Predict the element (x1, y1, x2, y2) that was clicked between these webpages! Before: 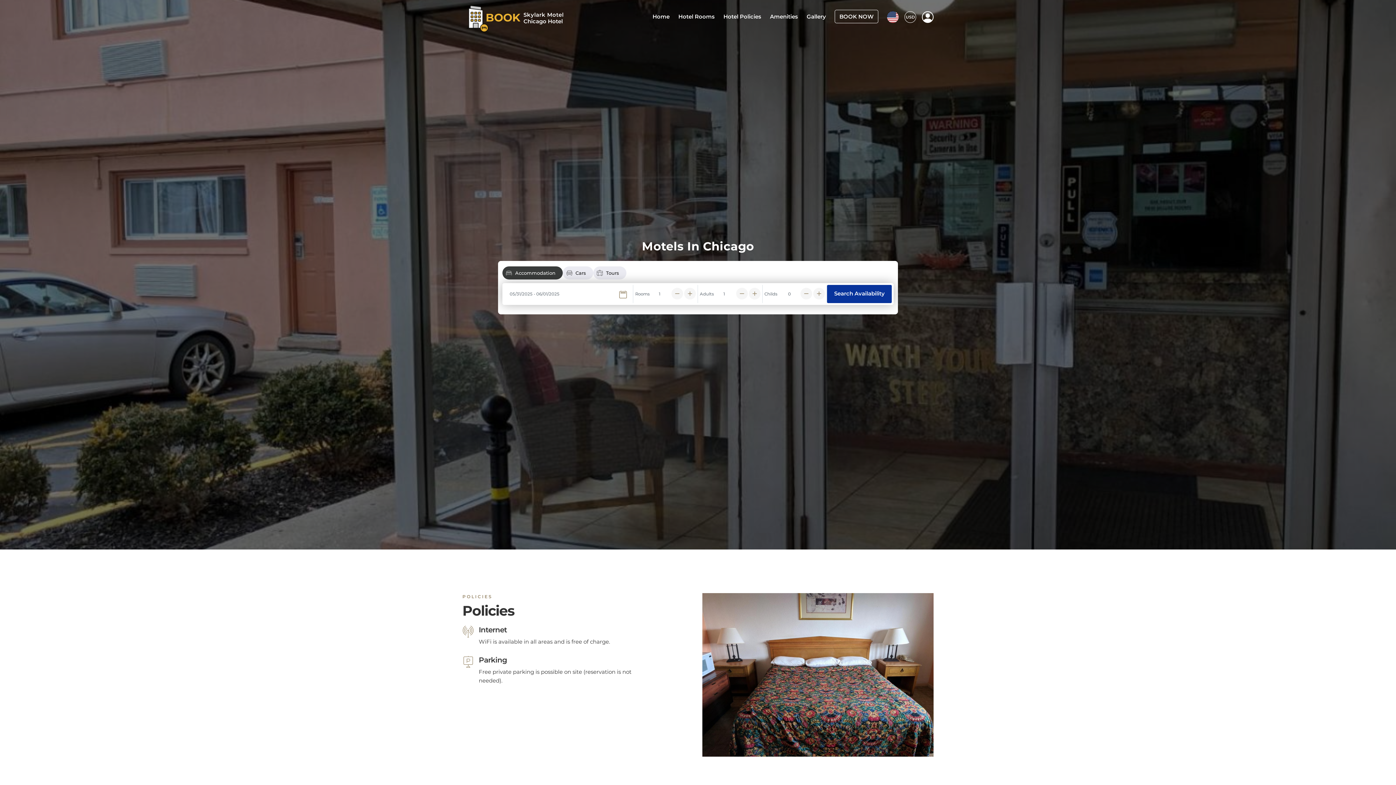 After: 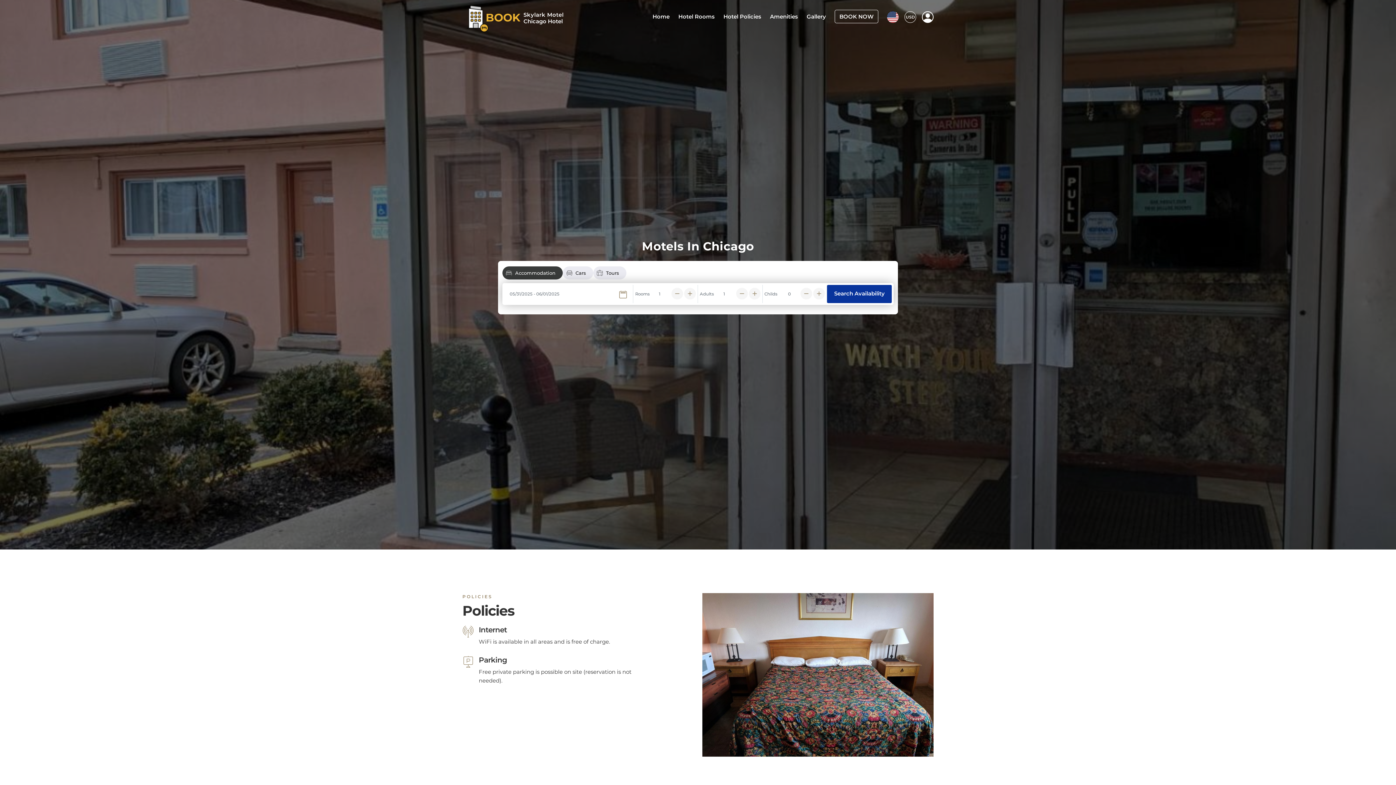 Action: bbox: (723, 12, 761, 19) label: Hotel Policies